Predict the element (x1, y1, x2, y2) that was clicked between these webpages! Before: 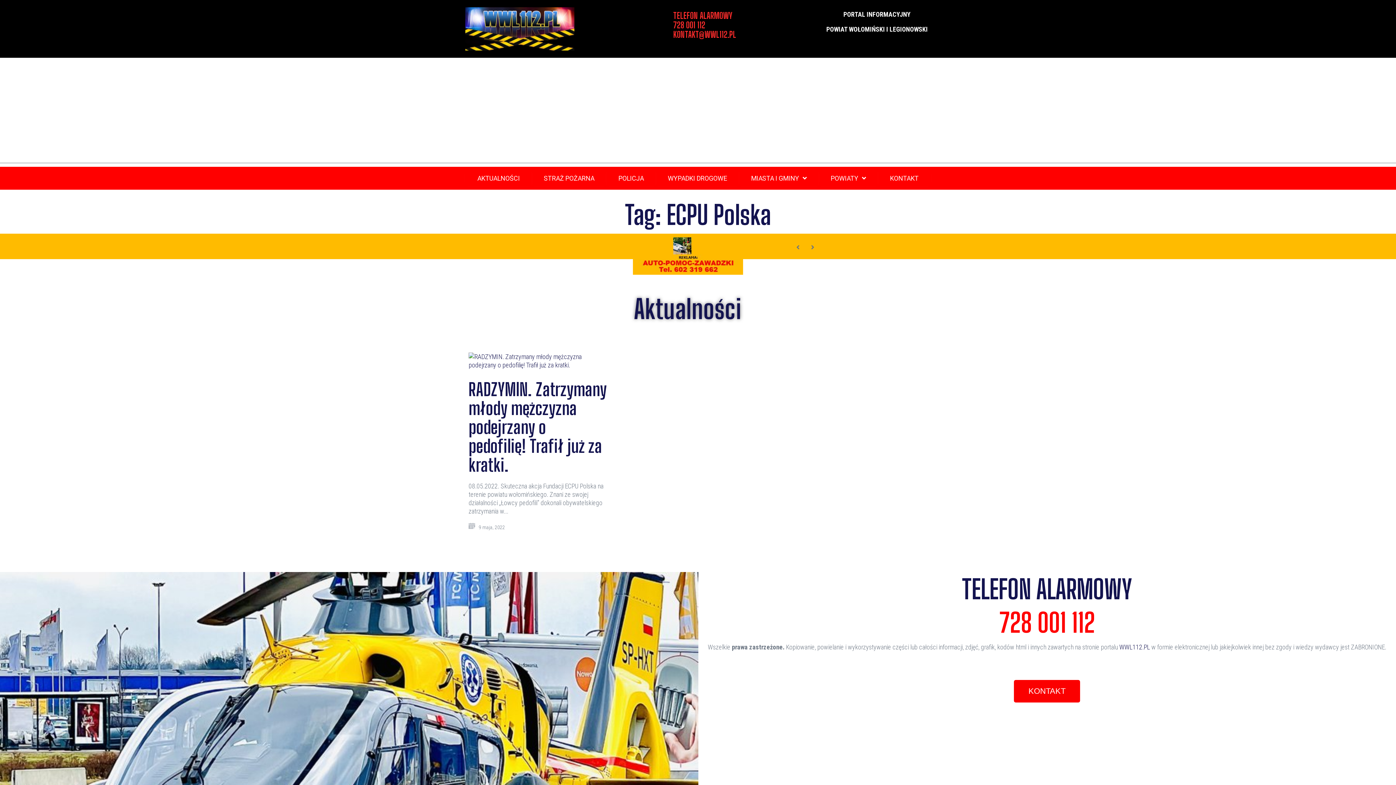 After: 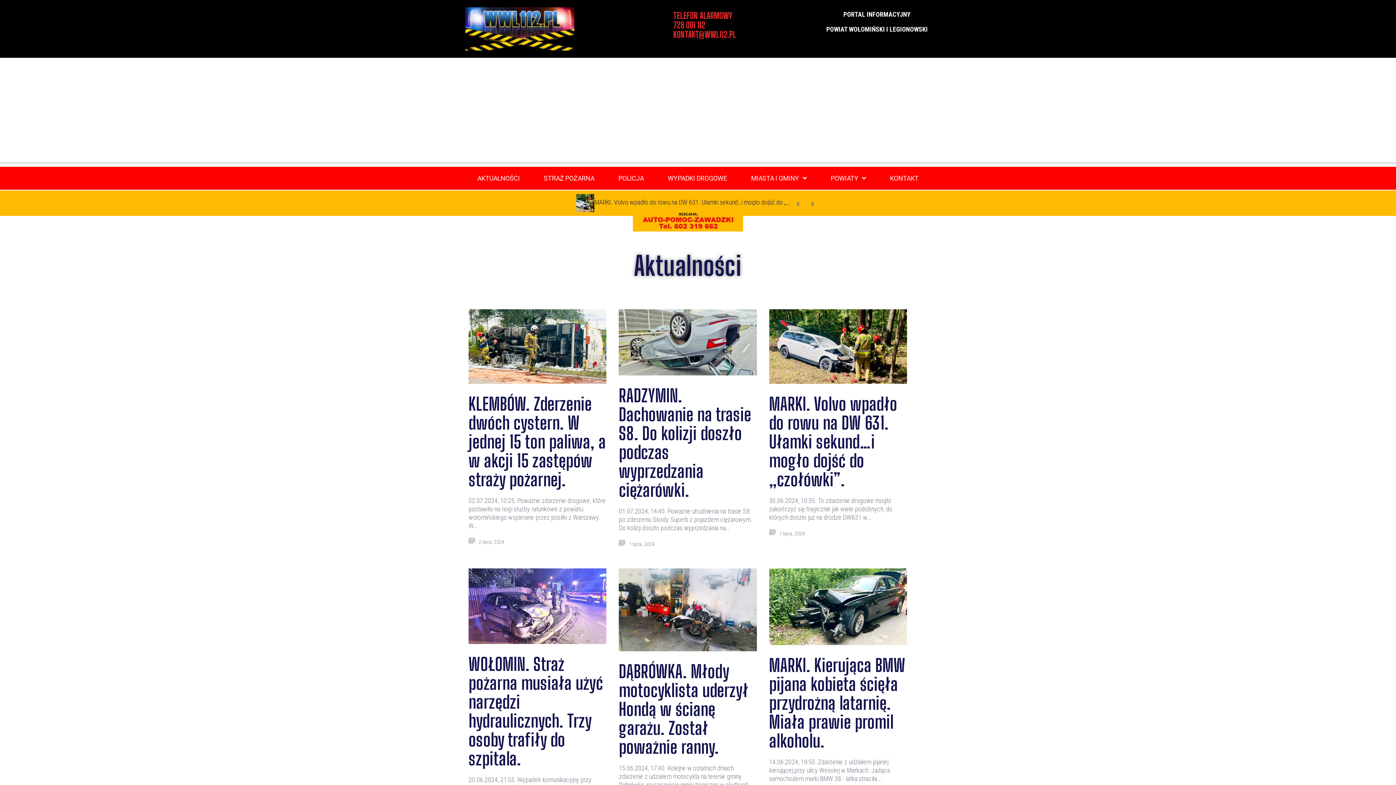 Action: label: Aktualności bbox: (634, 293, 741, 324)